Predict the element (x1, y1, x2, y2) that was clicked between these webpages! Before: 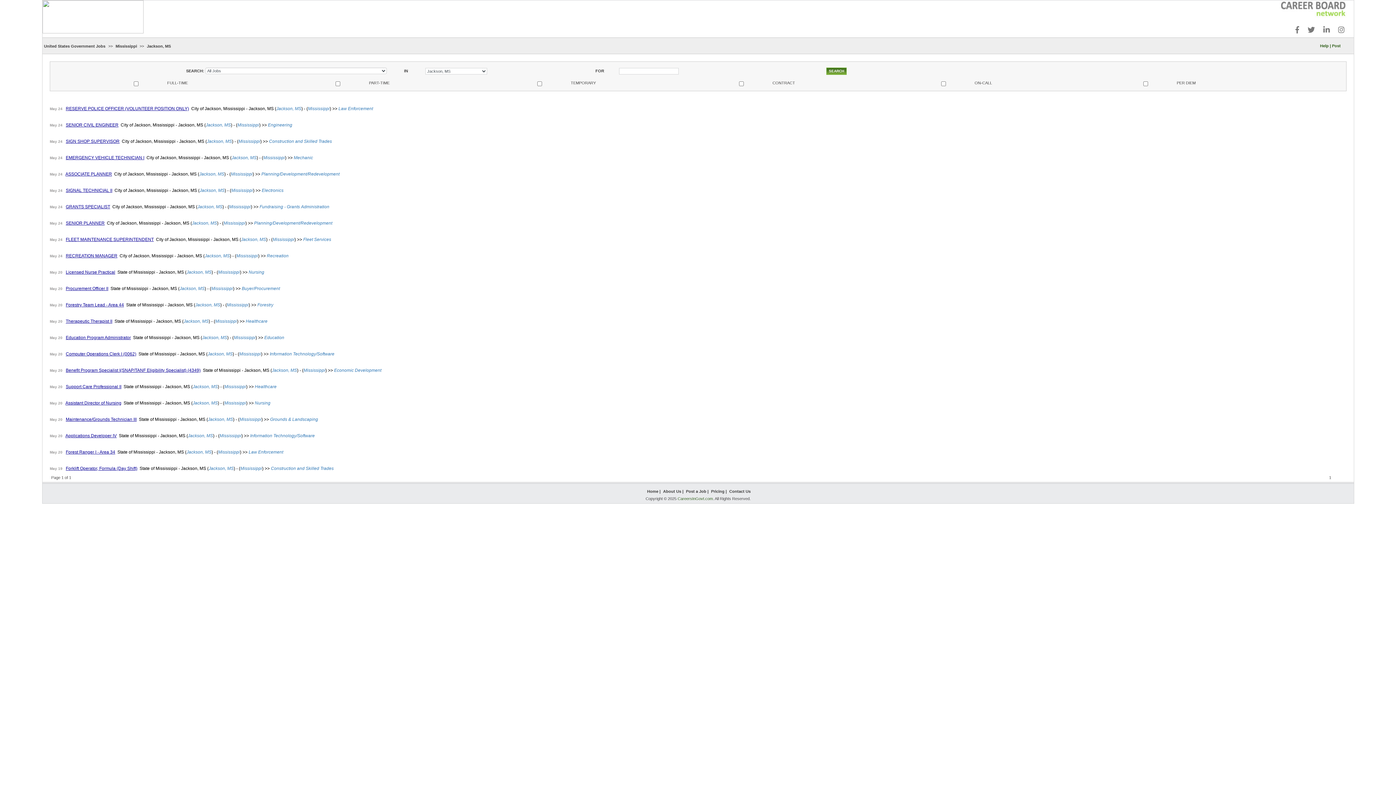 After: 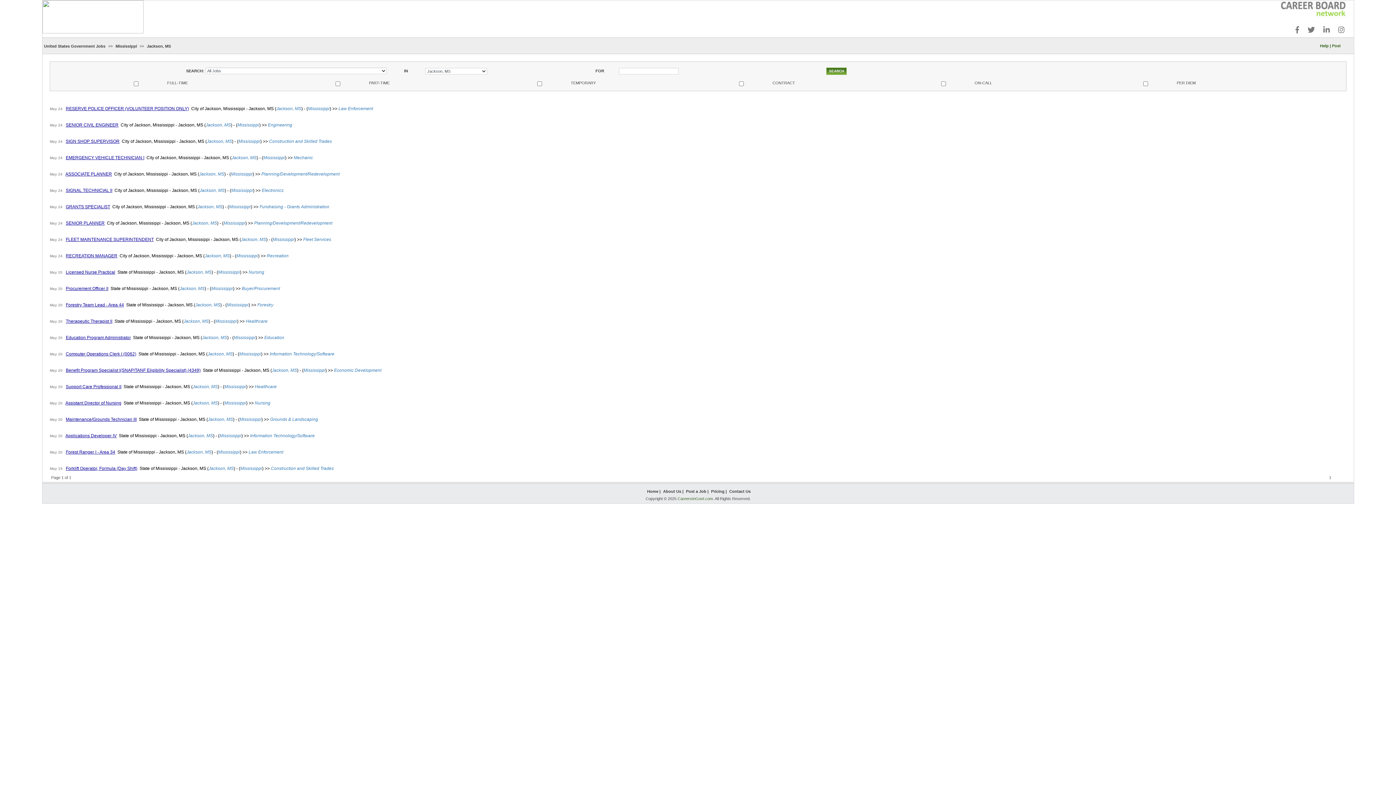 Action: label: Jackson, MS bbox: (199, 171, 224, 176)